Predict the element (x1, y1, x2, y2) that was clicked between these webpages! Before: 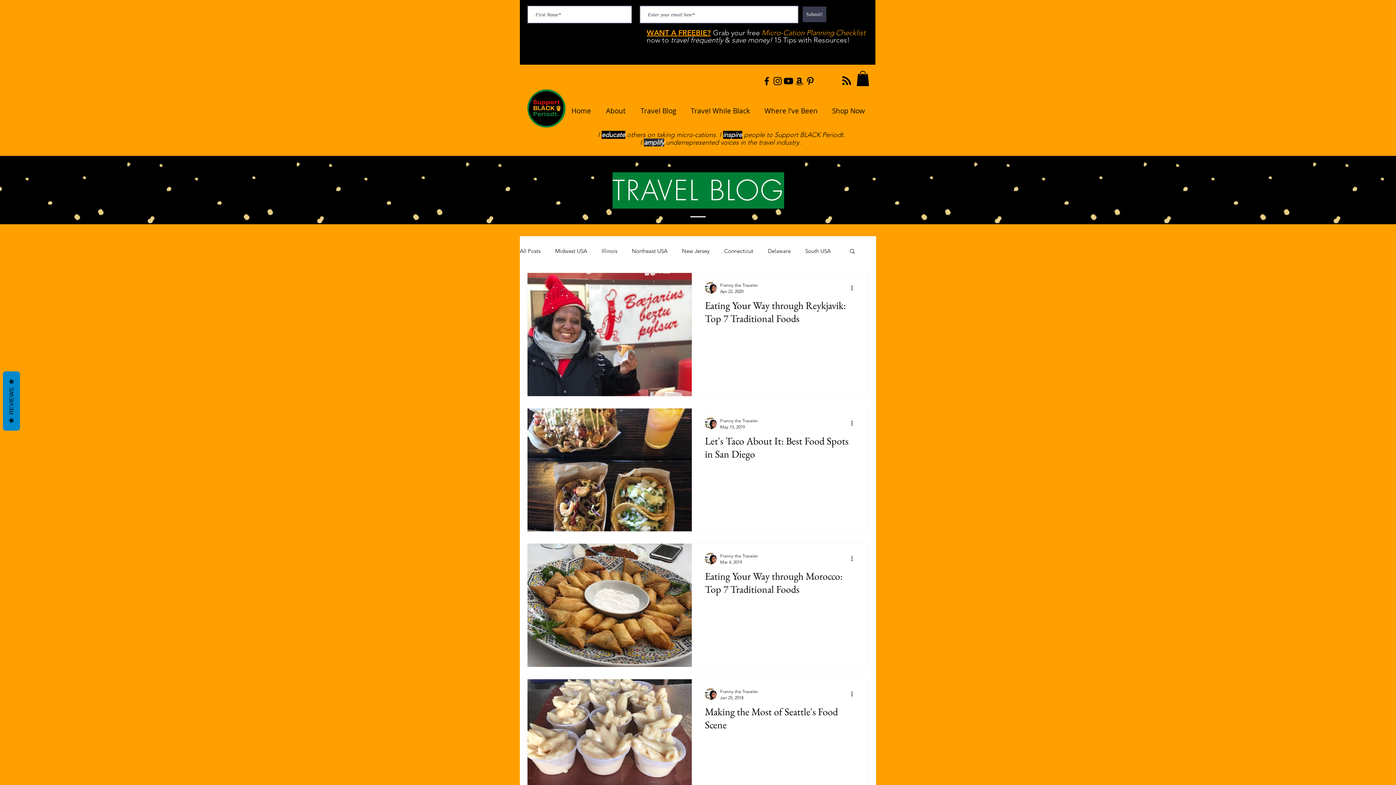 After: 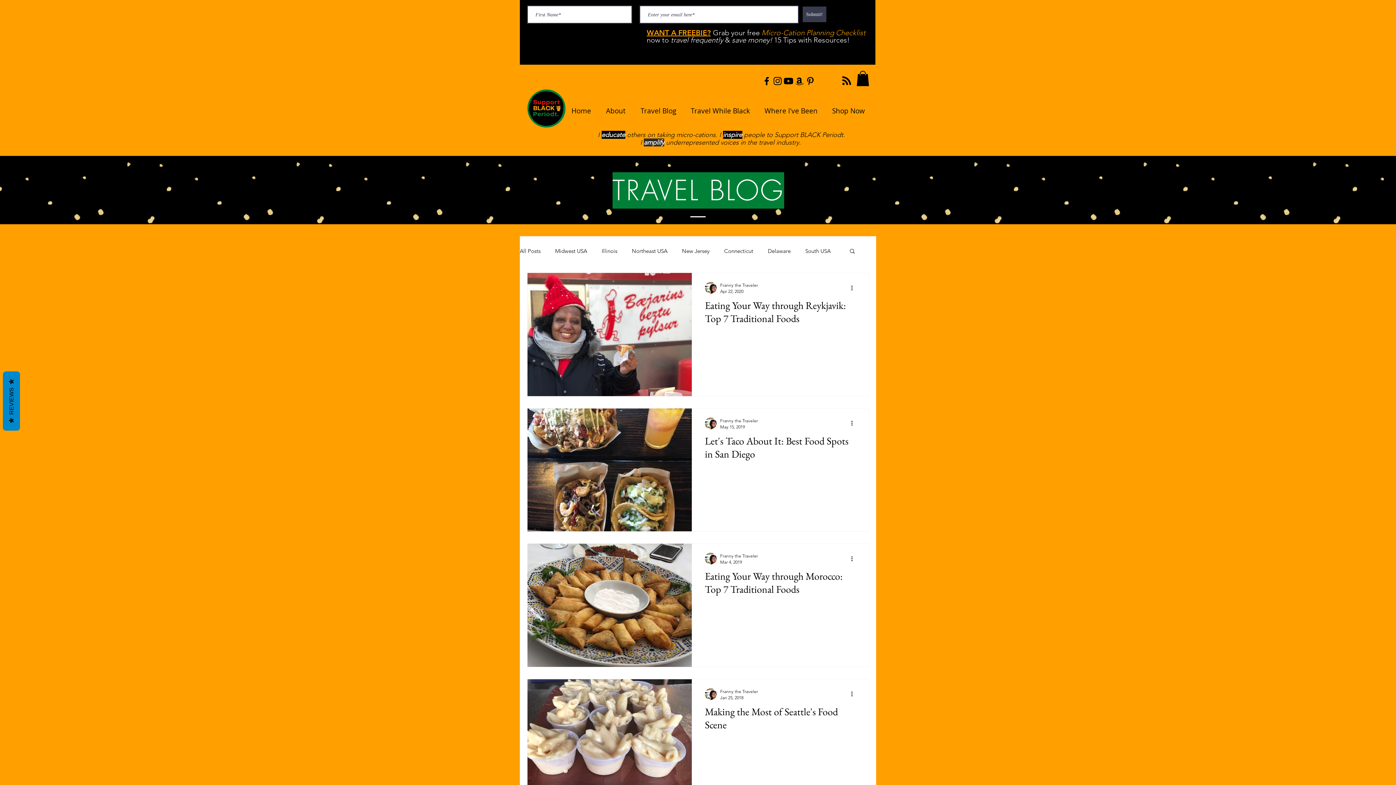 Action: label: Amazon       bbox: (794, 75, 805, 86)